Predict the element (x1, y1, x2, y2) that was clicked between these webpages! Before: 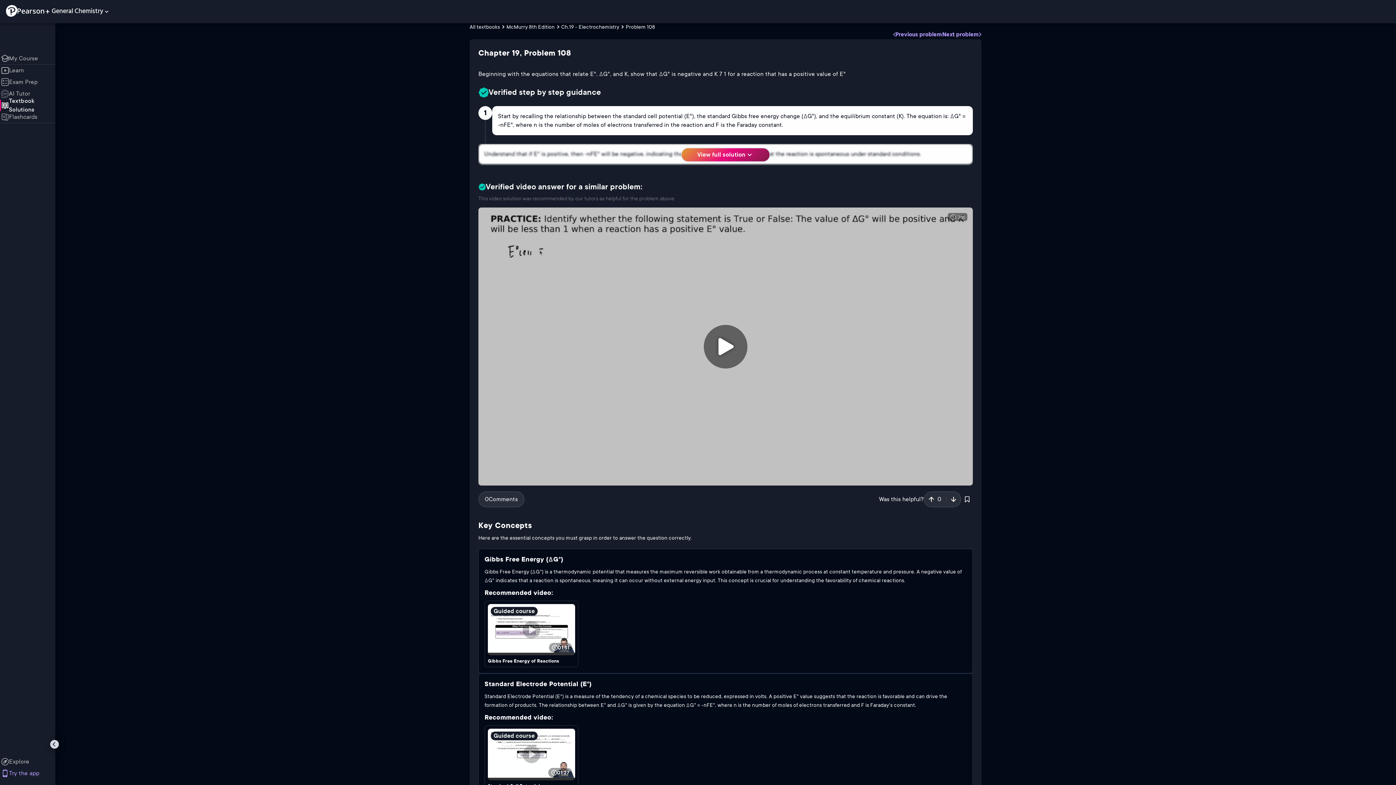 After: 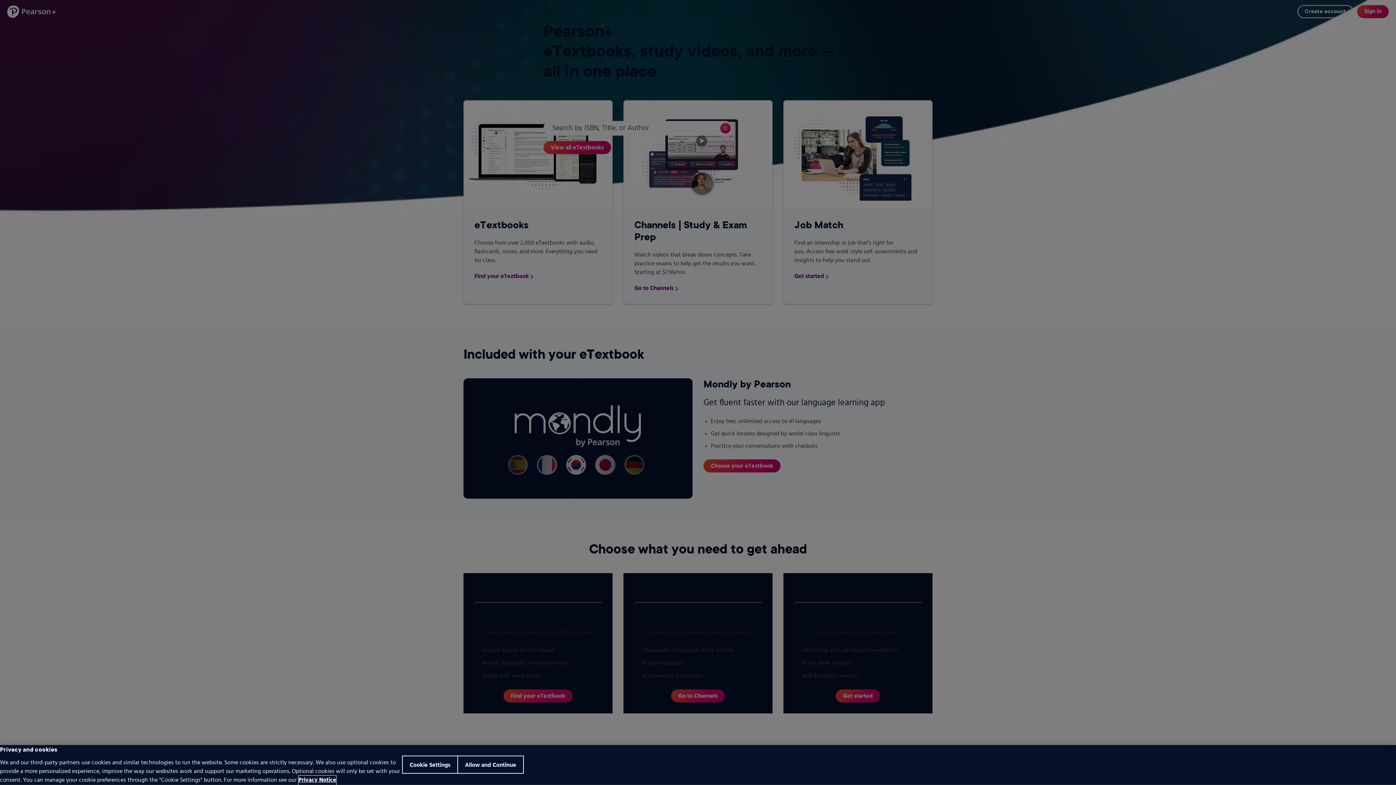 Action: bbox: (5, 5, 49, 16)